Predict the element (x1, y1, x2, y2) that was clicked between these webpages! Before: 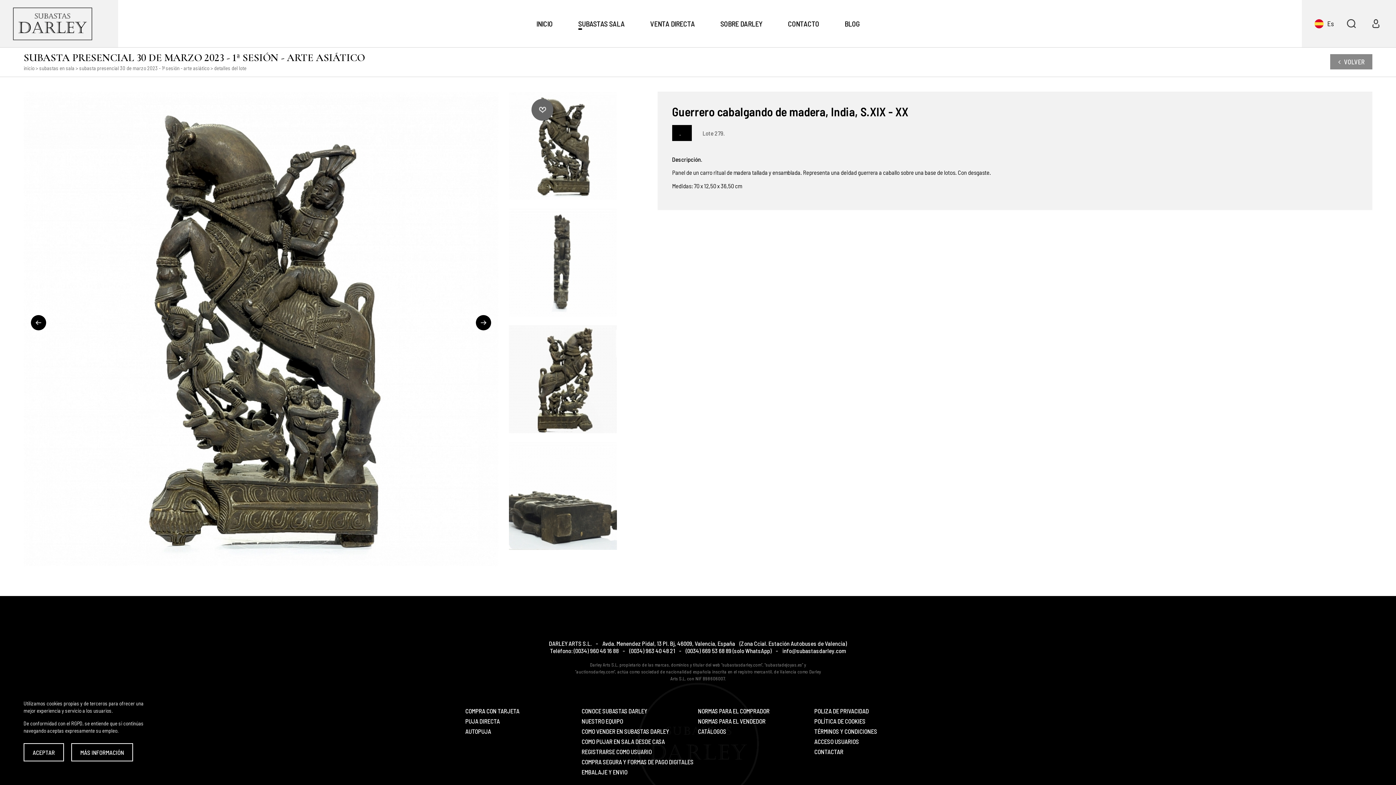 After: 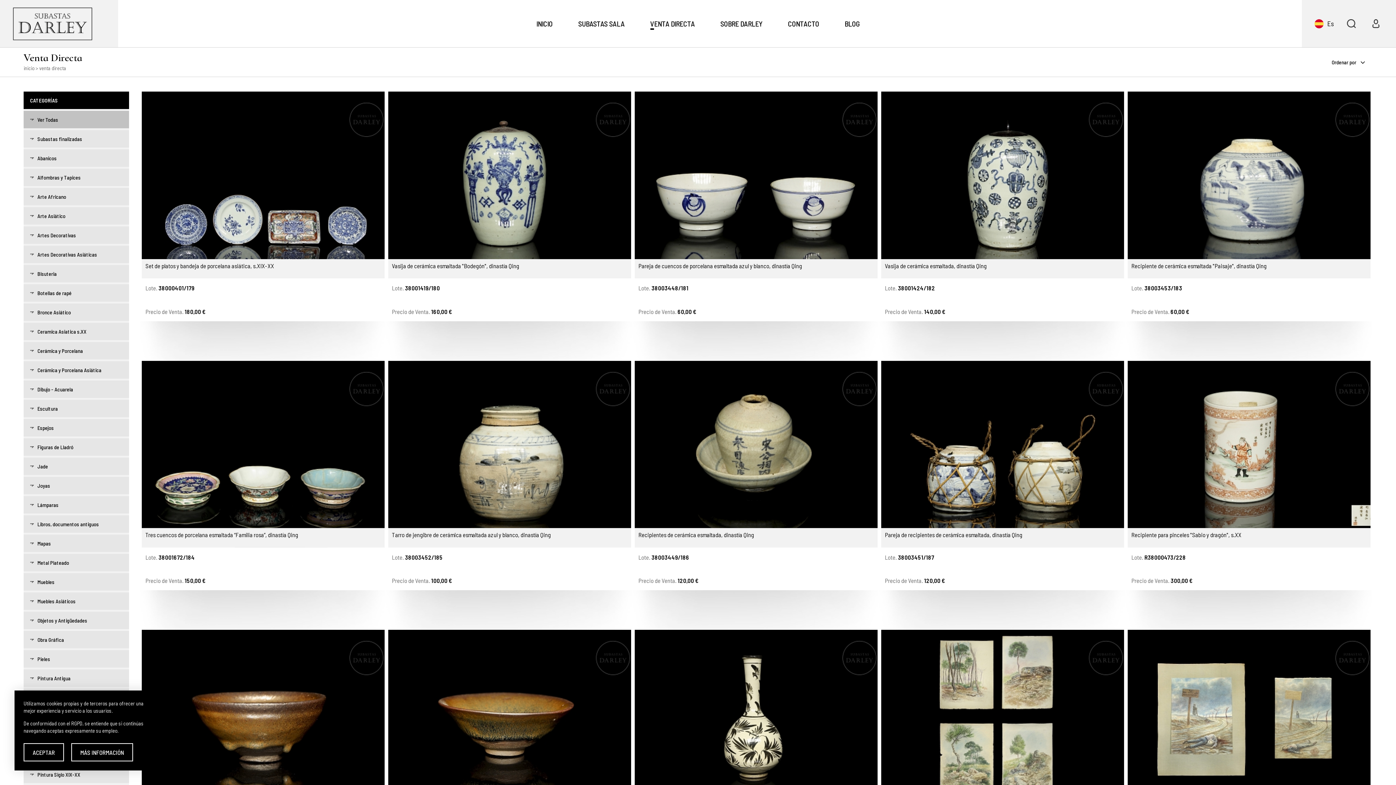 Action: bbox: (650, 19, 695, 28) label: VENTA DIRECTA